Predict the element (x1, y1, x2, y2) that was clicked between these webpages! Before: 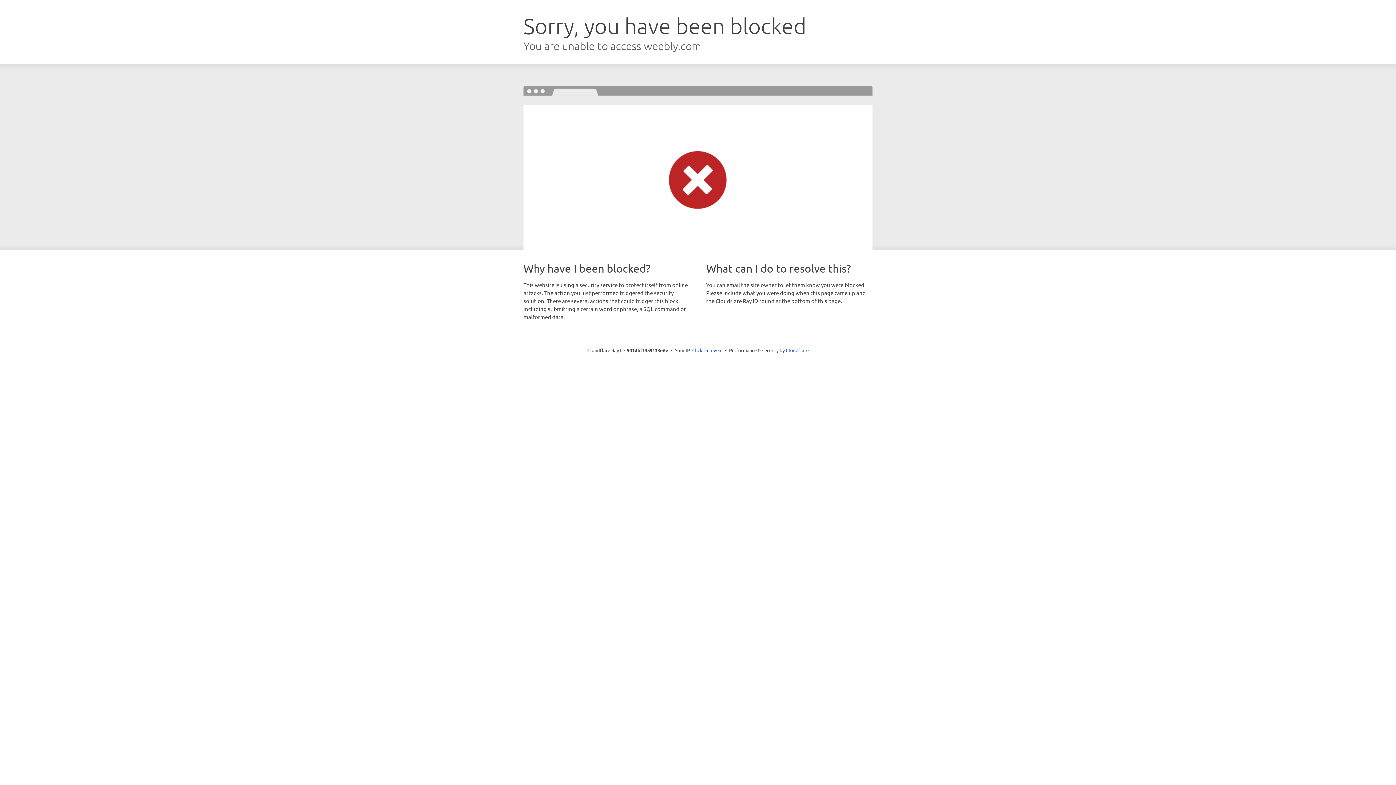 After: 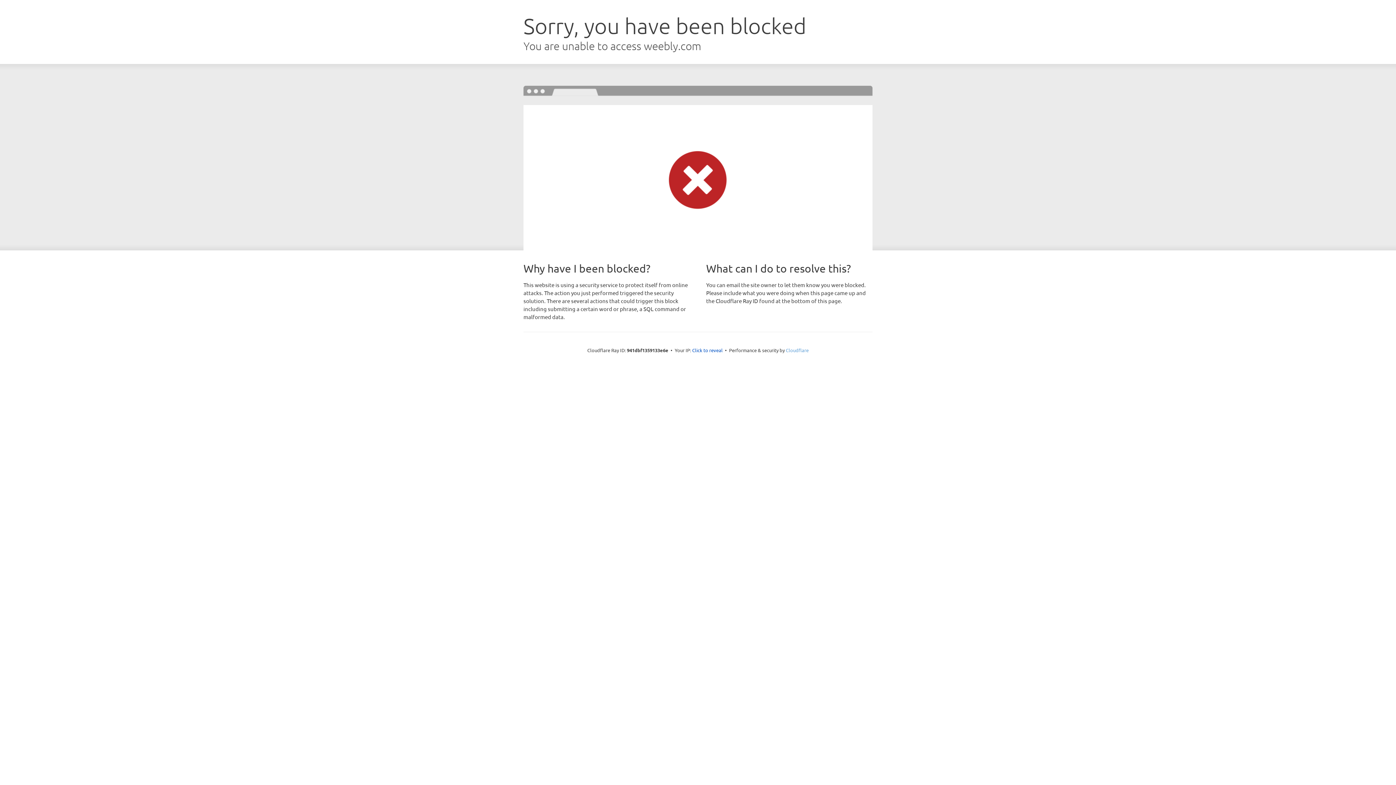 Action: bbox: (786, 347, 808, 353) label: Cloudflare